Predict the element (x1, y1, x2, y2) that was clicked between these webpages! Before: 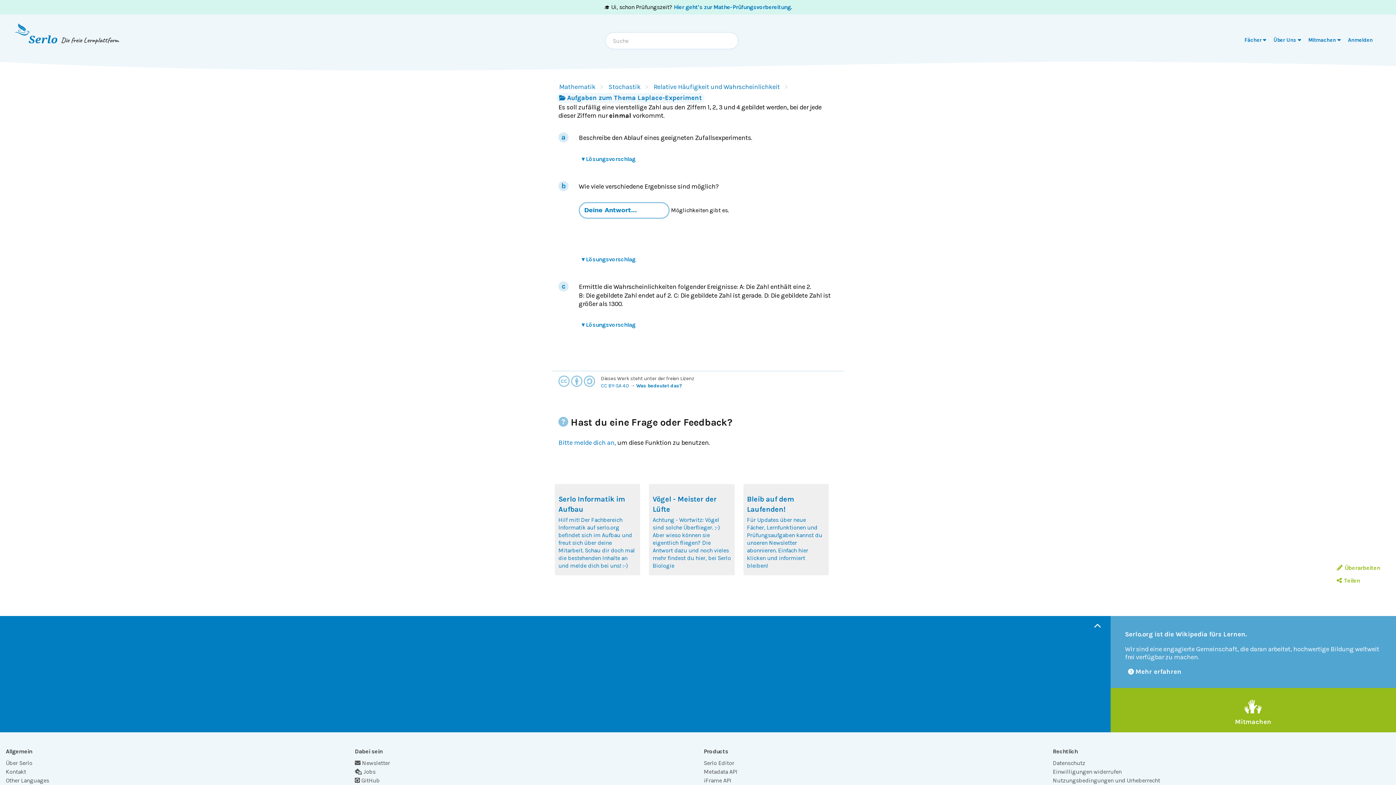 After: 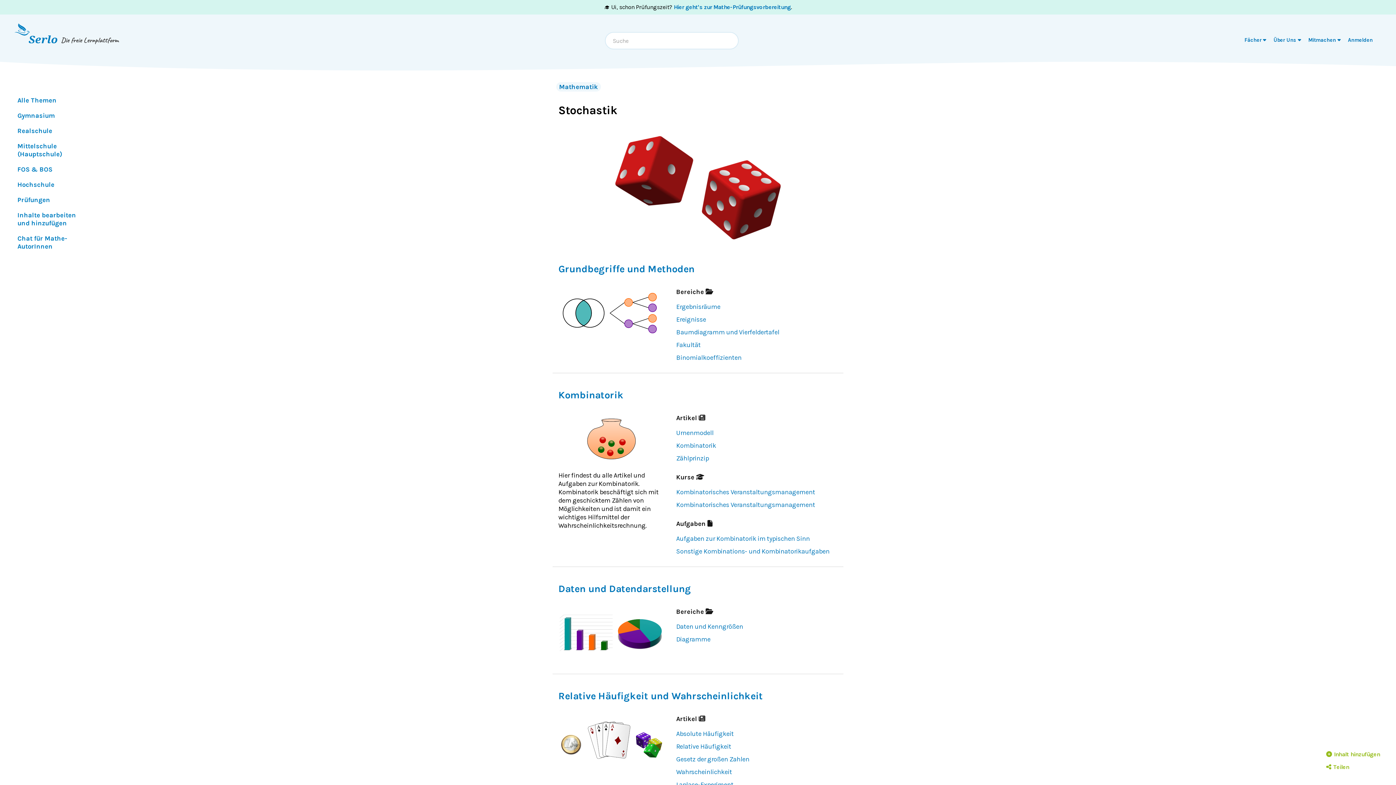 Action: label: Stochastik bbox: (605, 82, 643, 91)